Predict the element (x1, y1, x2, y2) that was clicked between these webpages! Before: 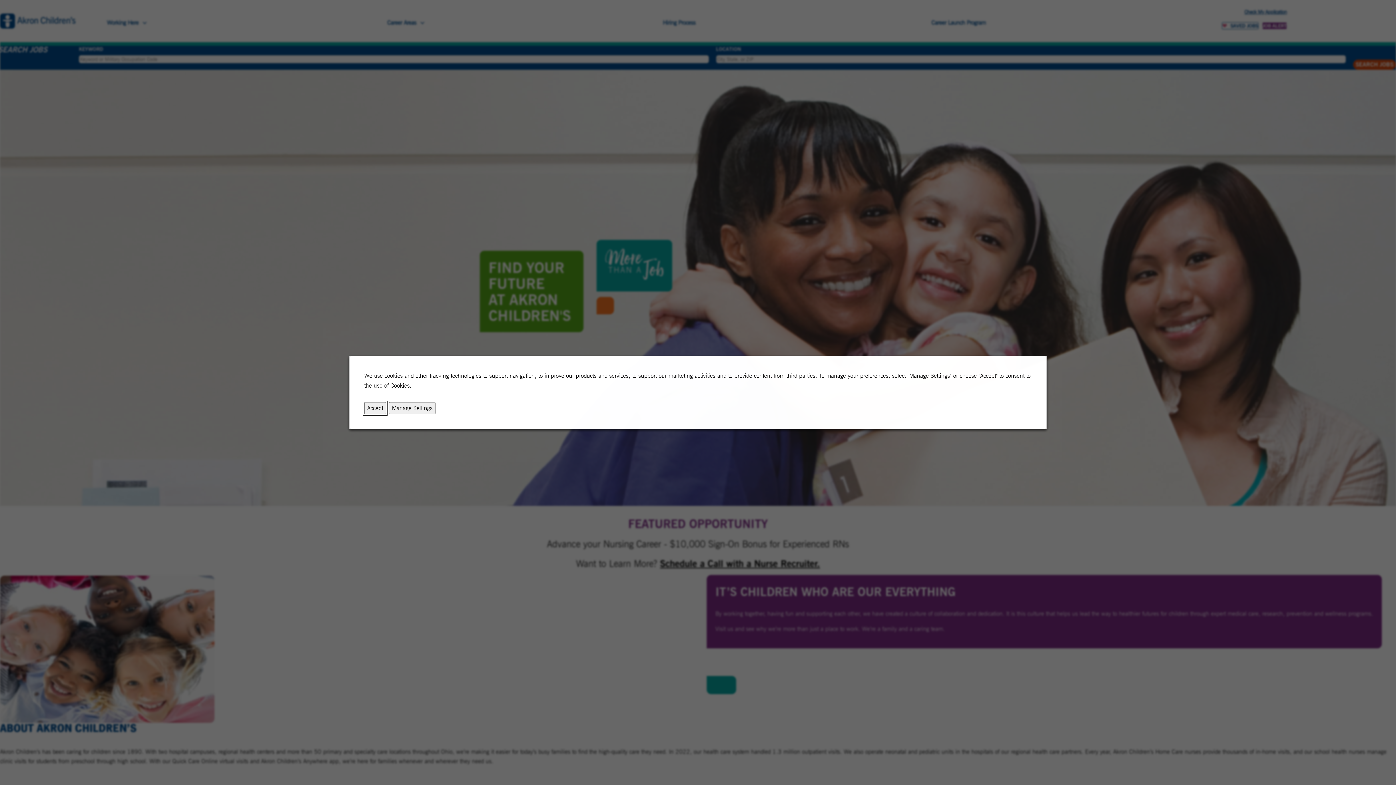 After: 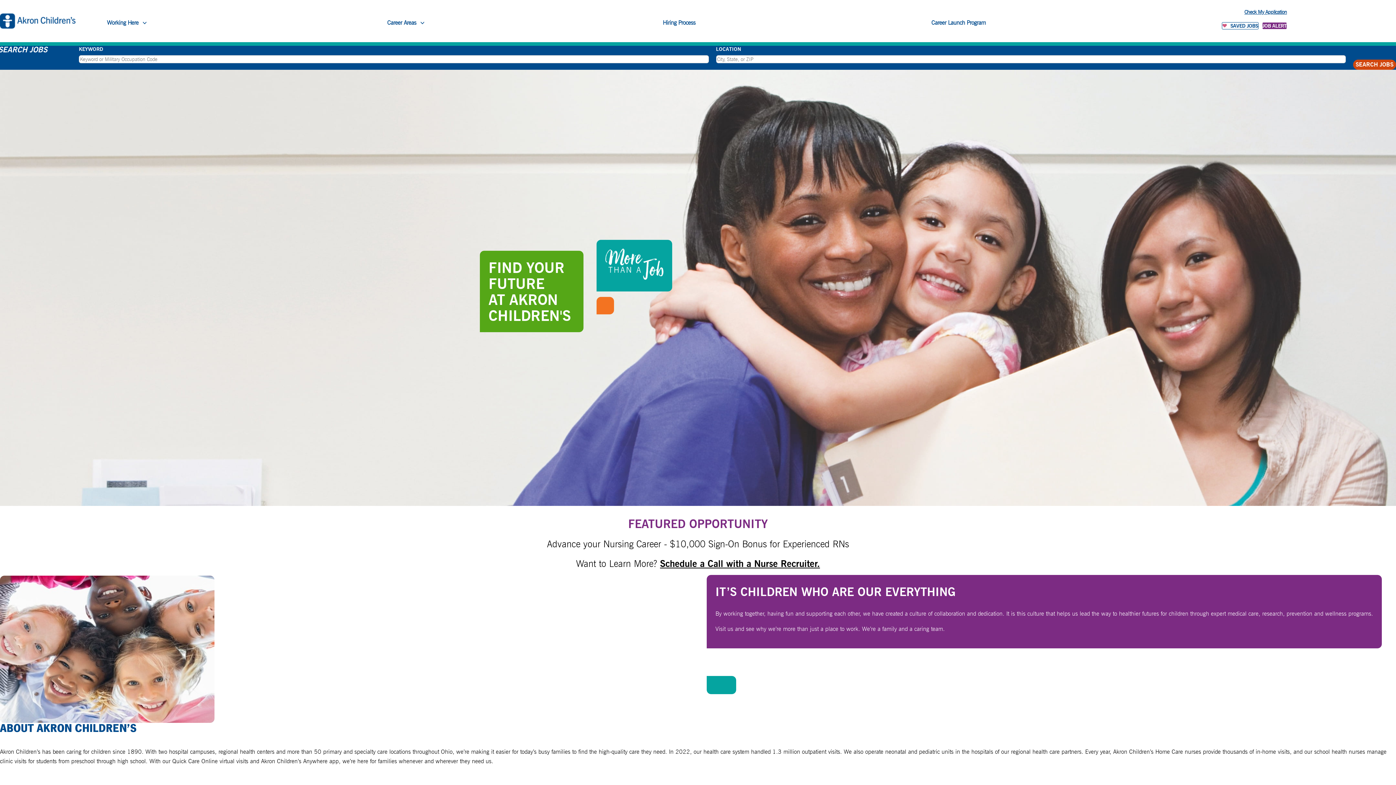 Action: bbox: (364, 402, 386, 414) label: Accept